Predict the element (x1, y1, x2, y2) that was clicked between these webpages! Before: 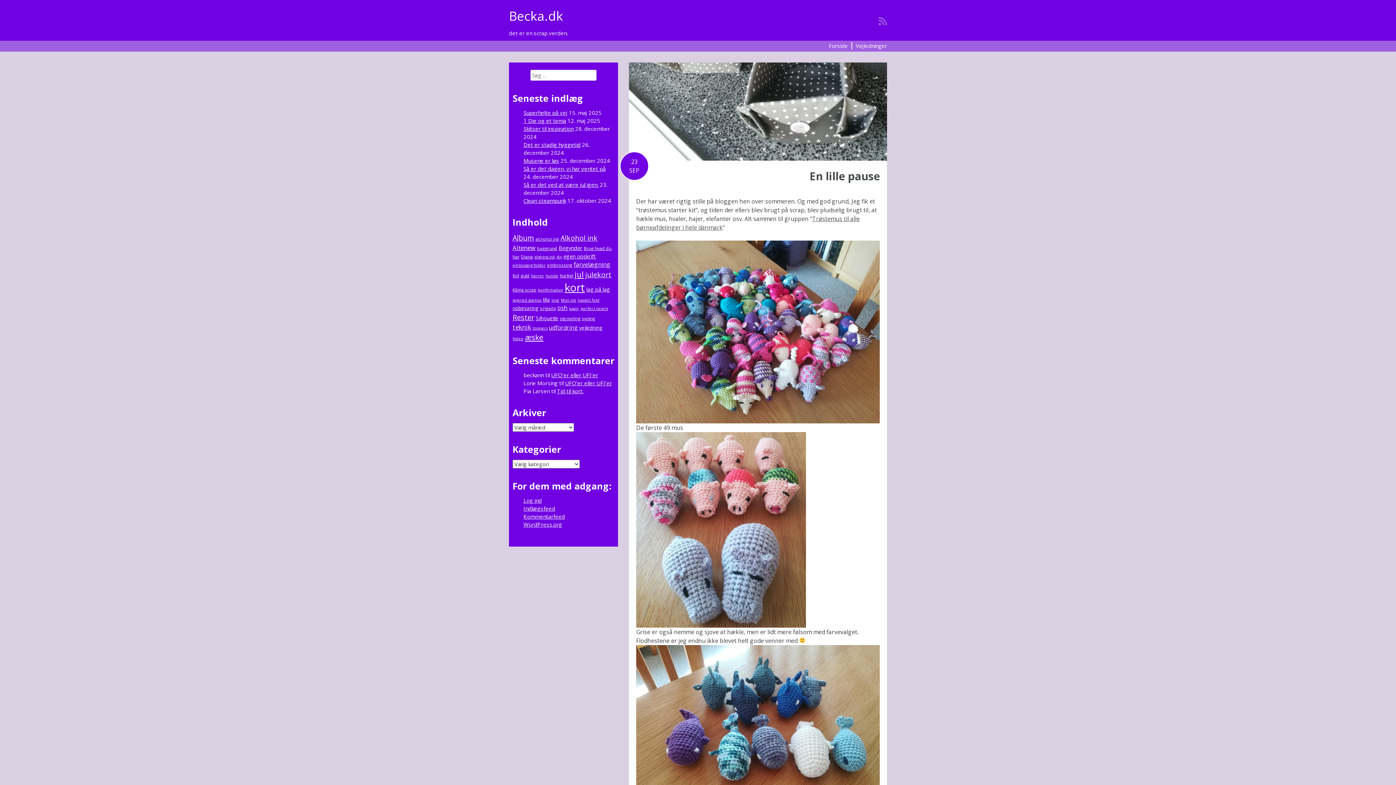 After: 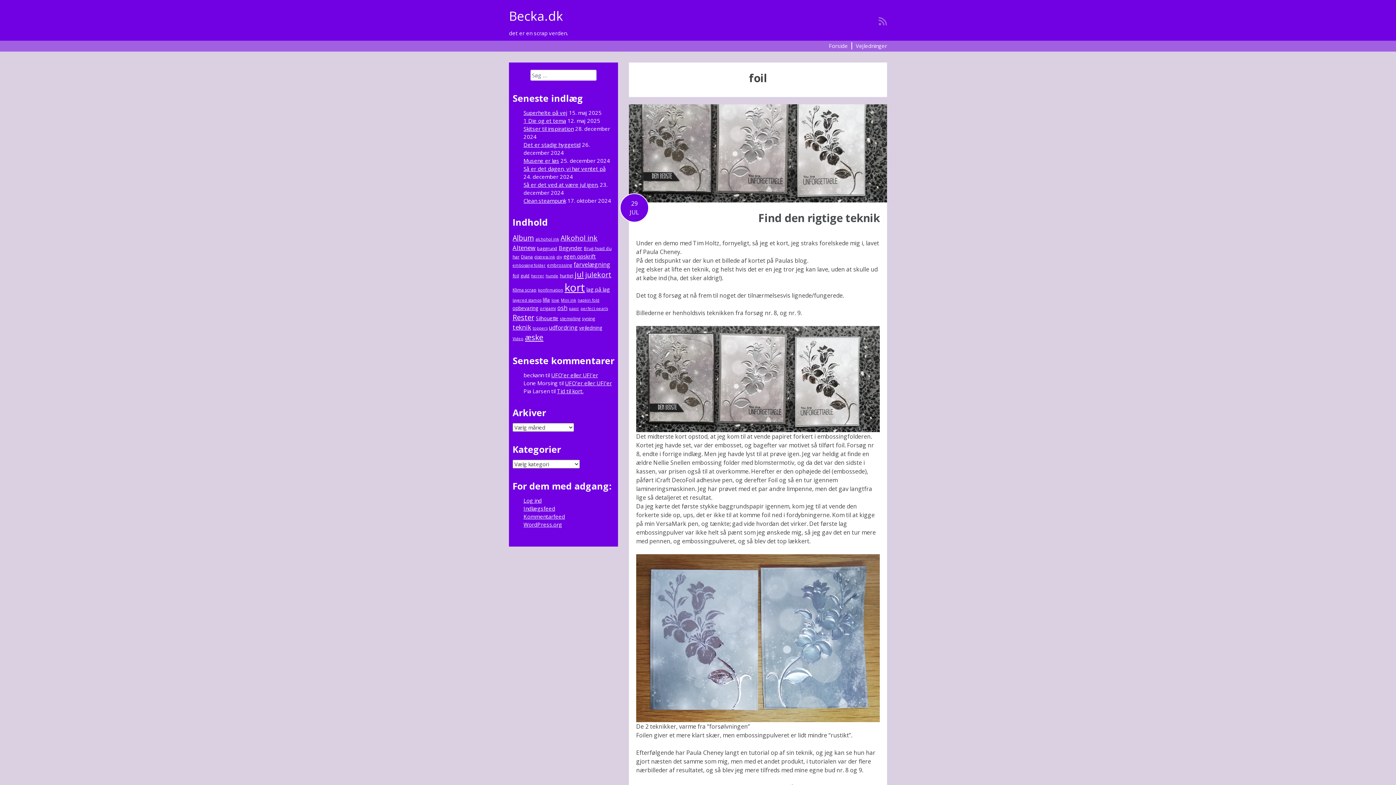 Action: label: foil (3 elementer) bbox: (512, 272, 519, 278)